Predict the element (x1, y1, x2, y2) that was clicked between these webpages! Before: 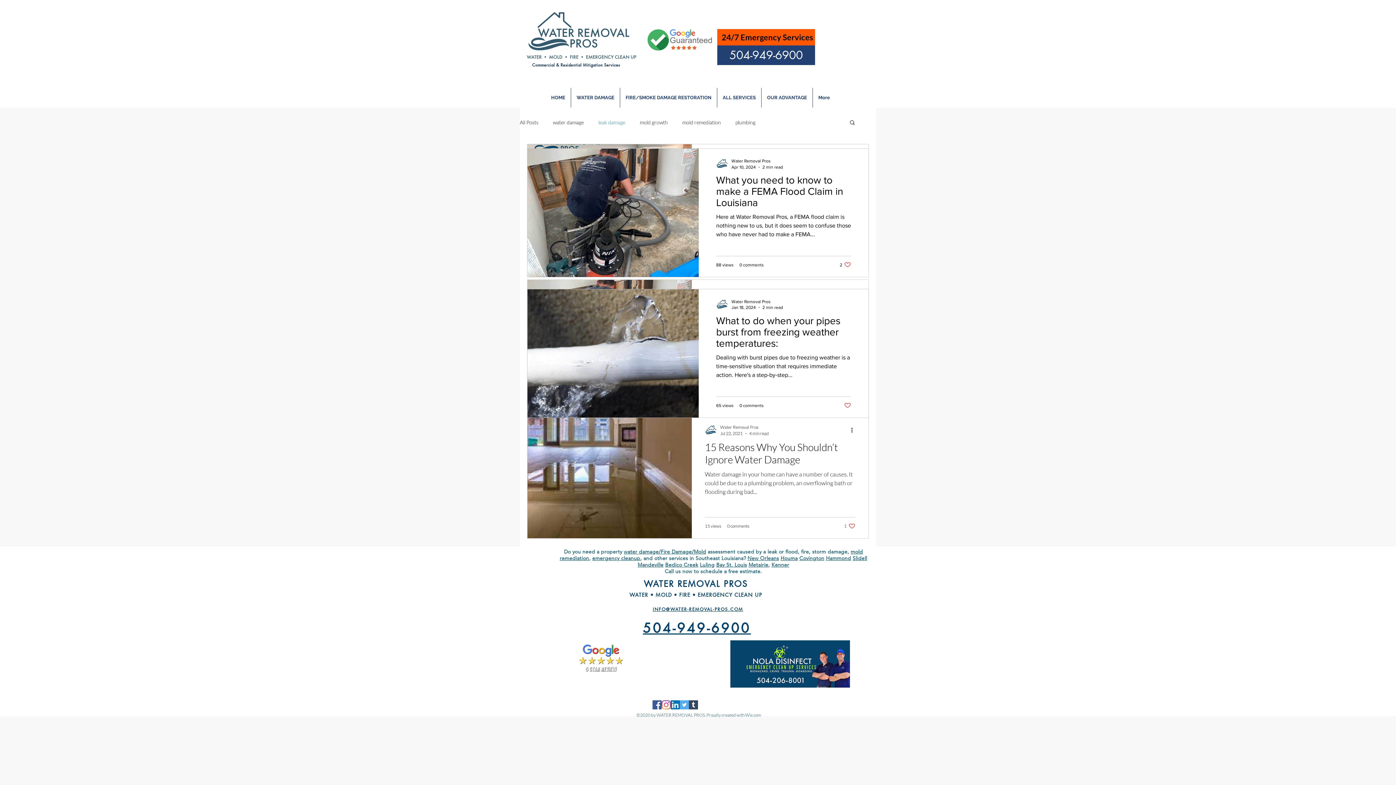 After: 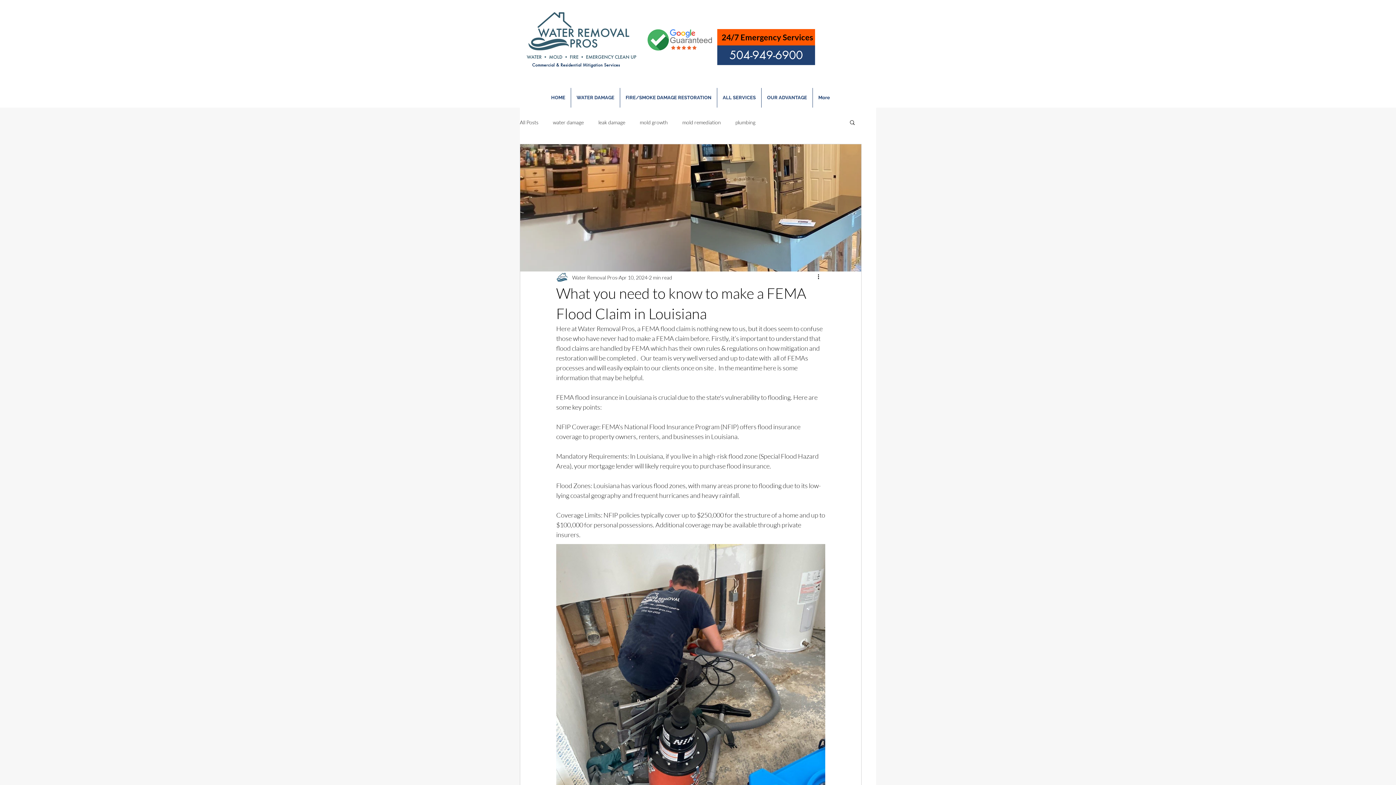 Action: bbox: (716, 174, 851, 212) label: What you need to know to make a FEMA Flood Claim in Louisiana